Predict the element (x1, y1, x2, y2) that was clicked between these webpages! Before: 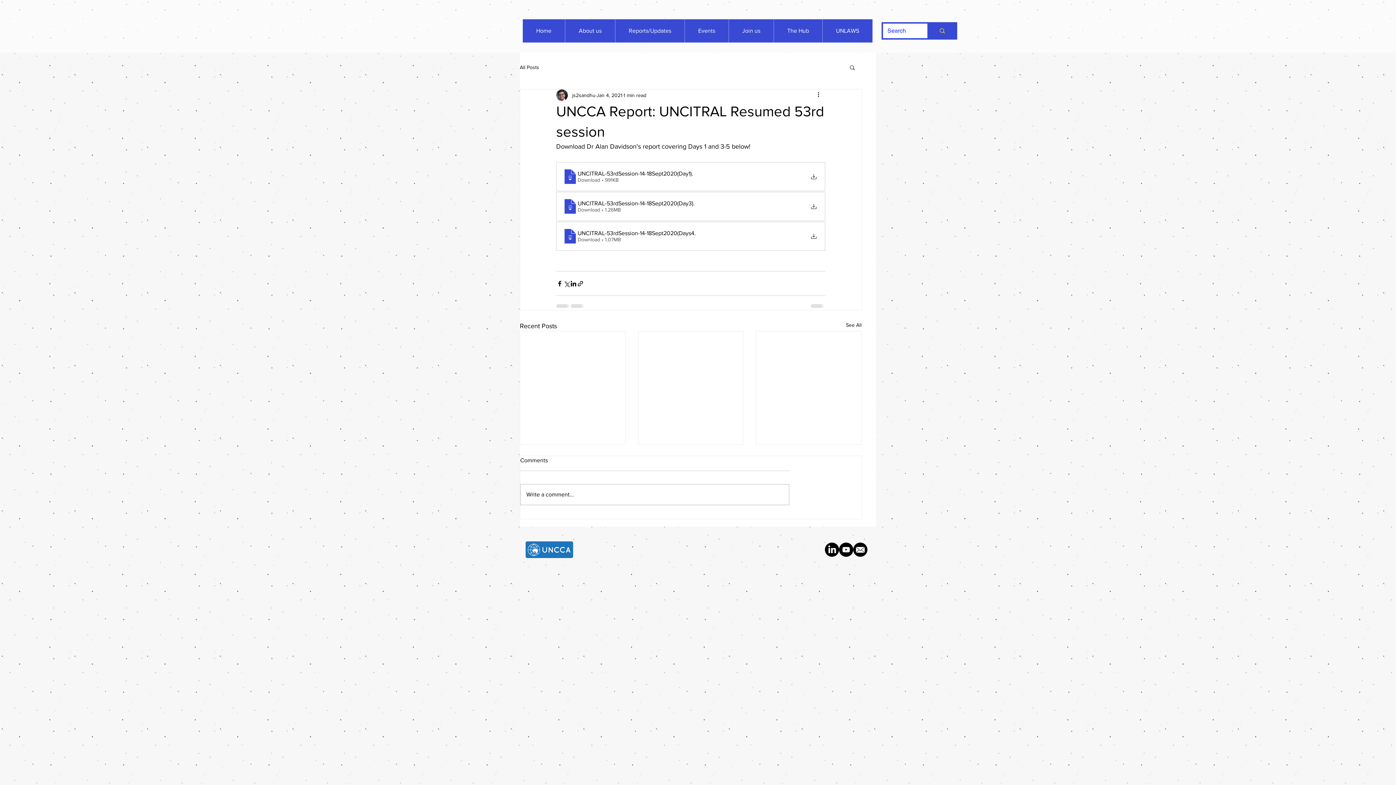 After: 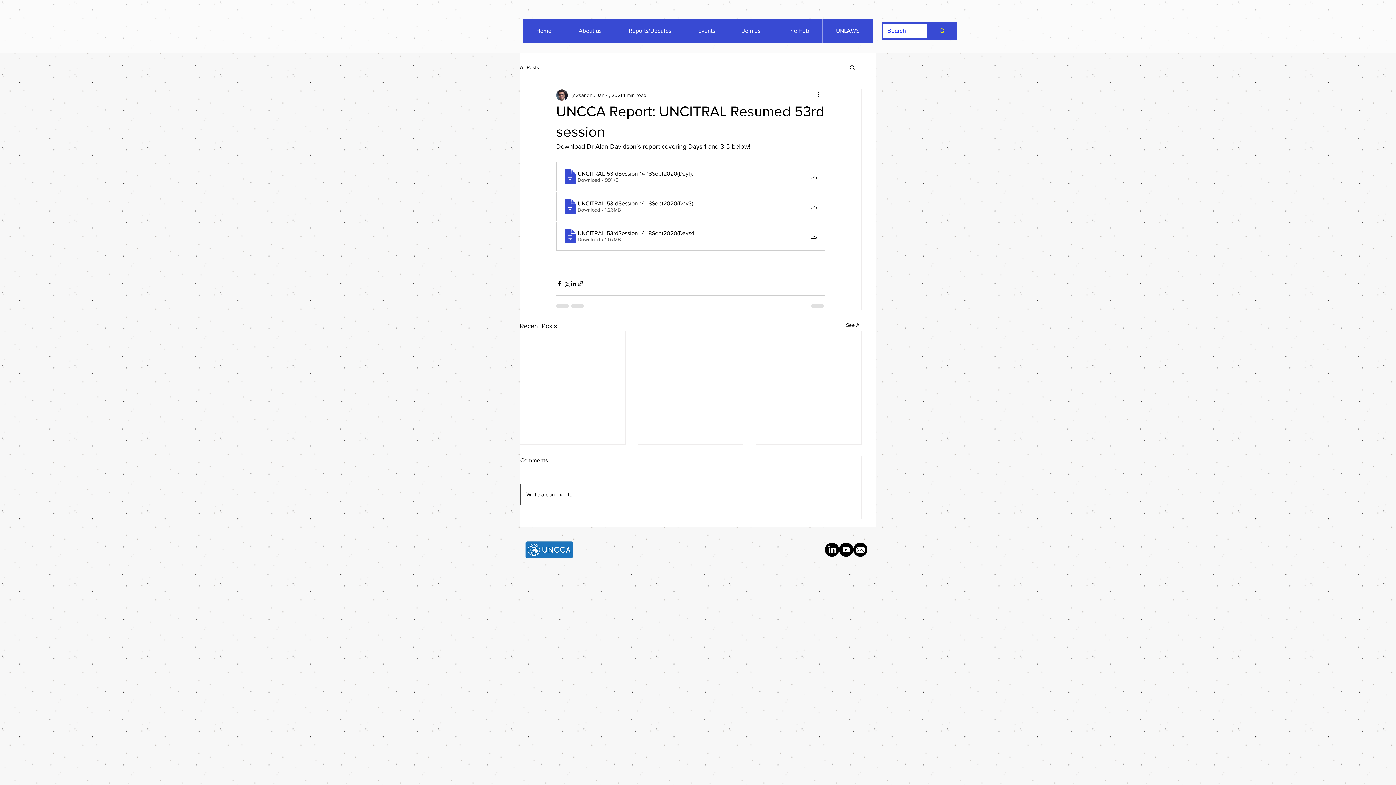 Action: label: Write a comment... bbox: (520, 484, 789, 505)